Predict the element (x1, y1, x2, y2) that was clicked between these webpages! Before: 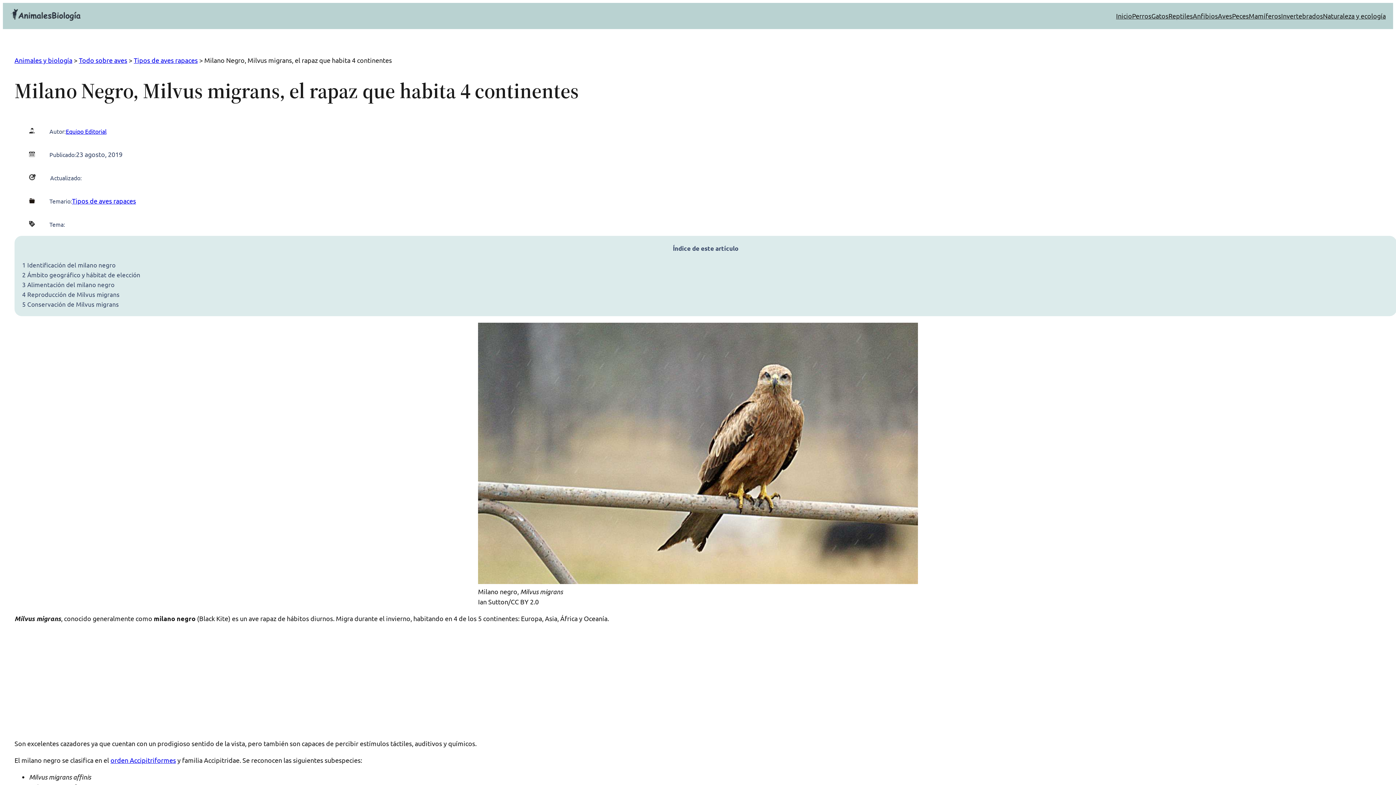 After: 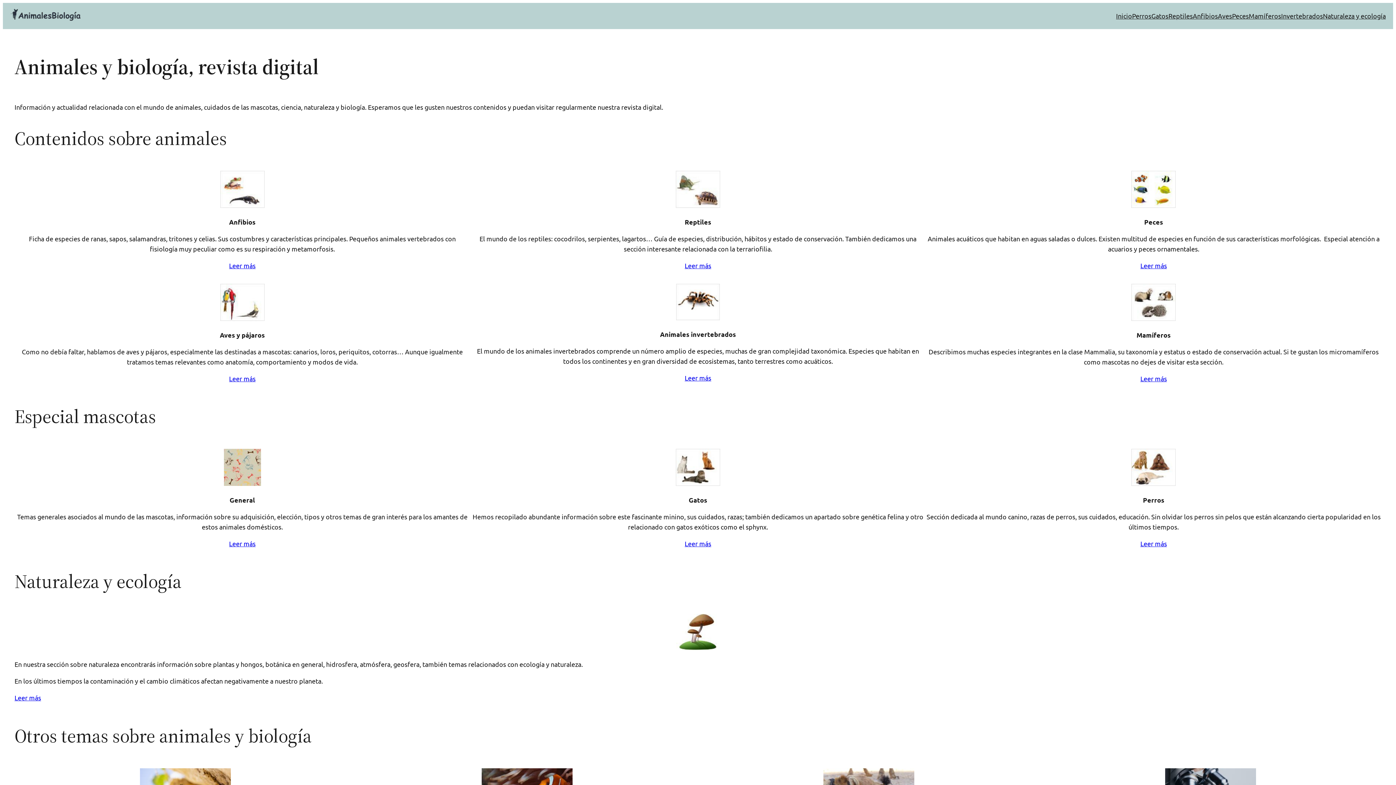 Action: bbox: (10, 8, 81, 23)